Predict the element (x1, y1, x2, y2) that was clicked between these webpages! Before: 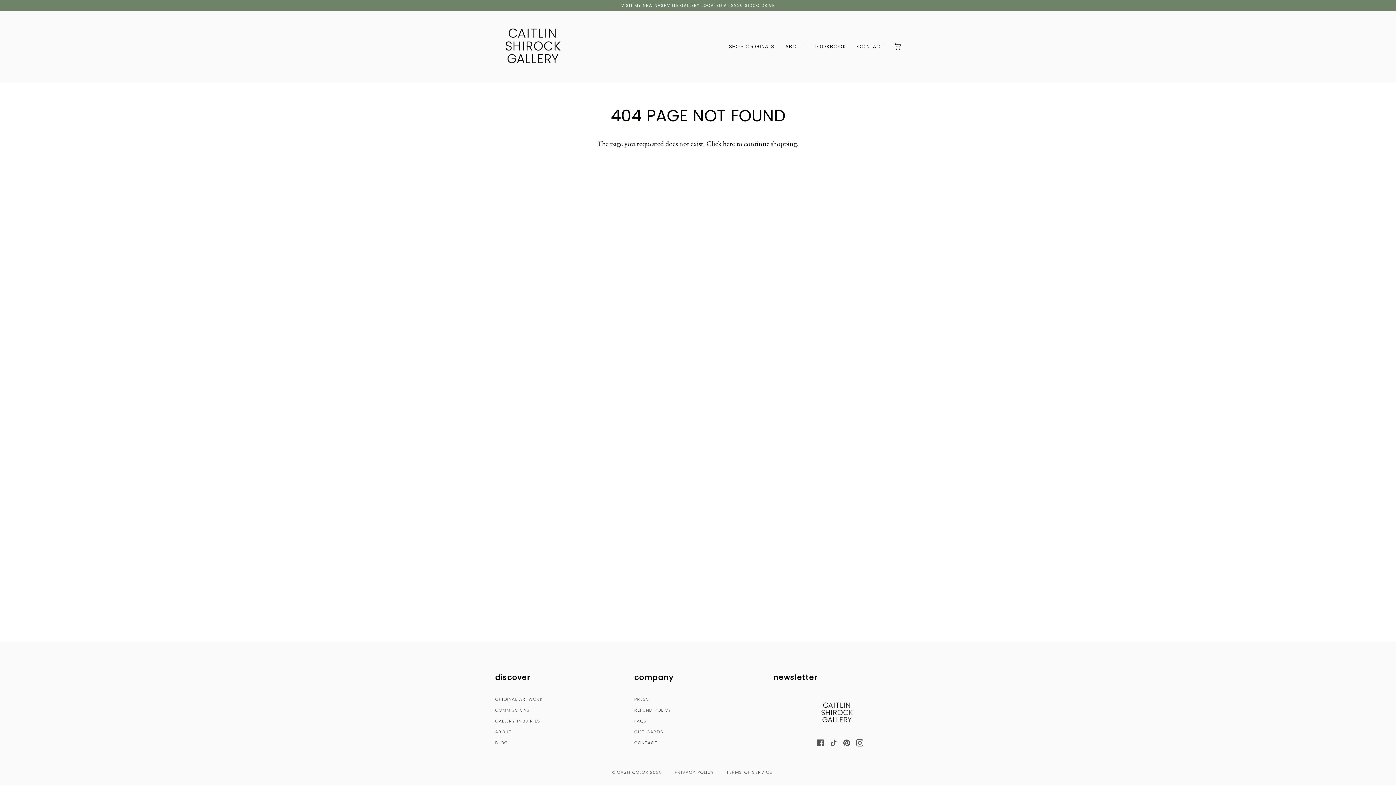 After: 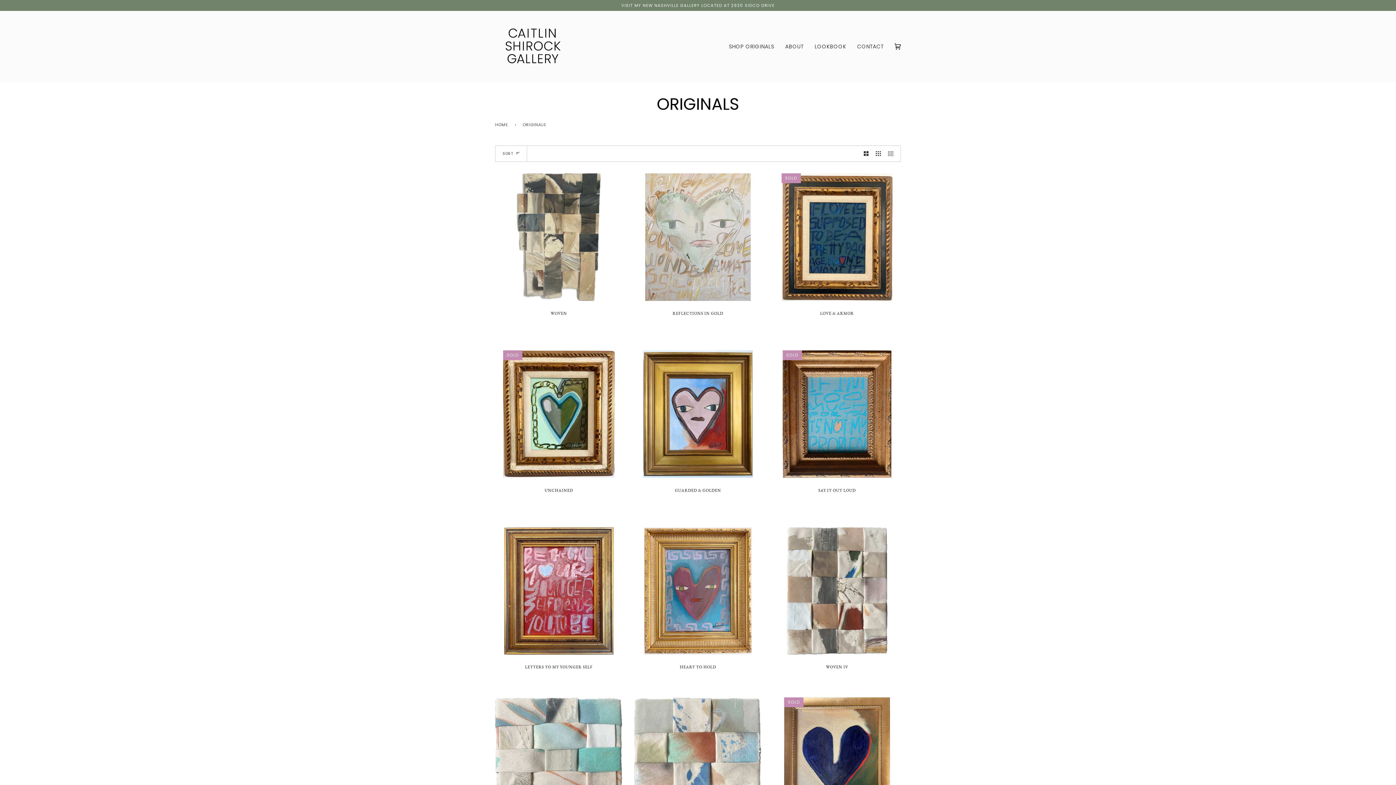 Action: label: ORIGINAL ARTWORK bbox: (495, 696, 542, 702)